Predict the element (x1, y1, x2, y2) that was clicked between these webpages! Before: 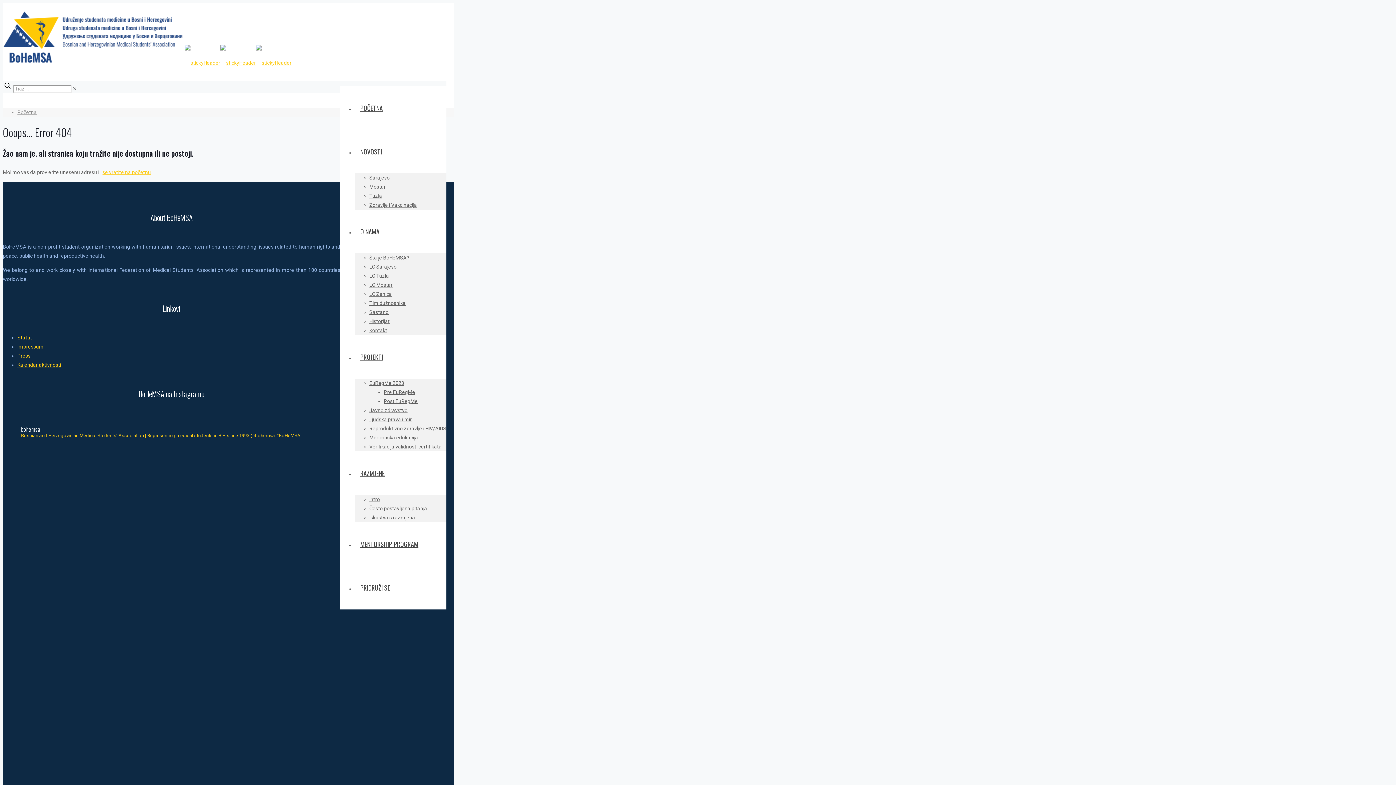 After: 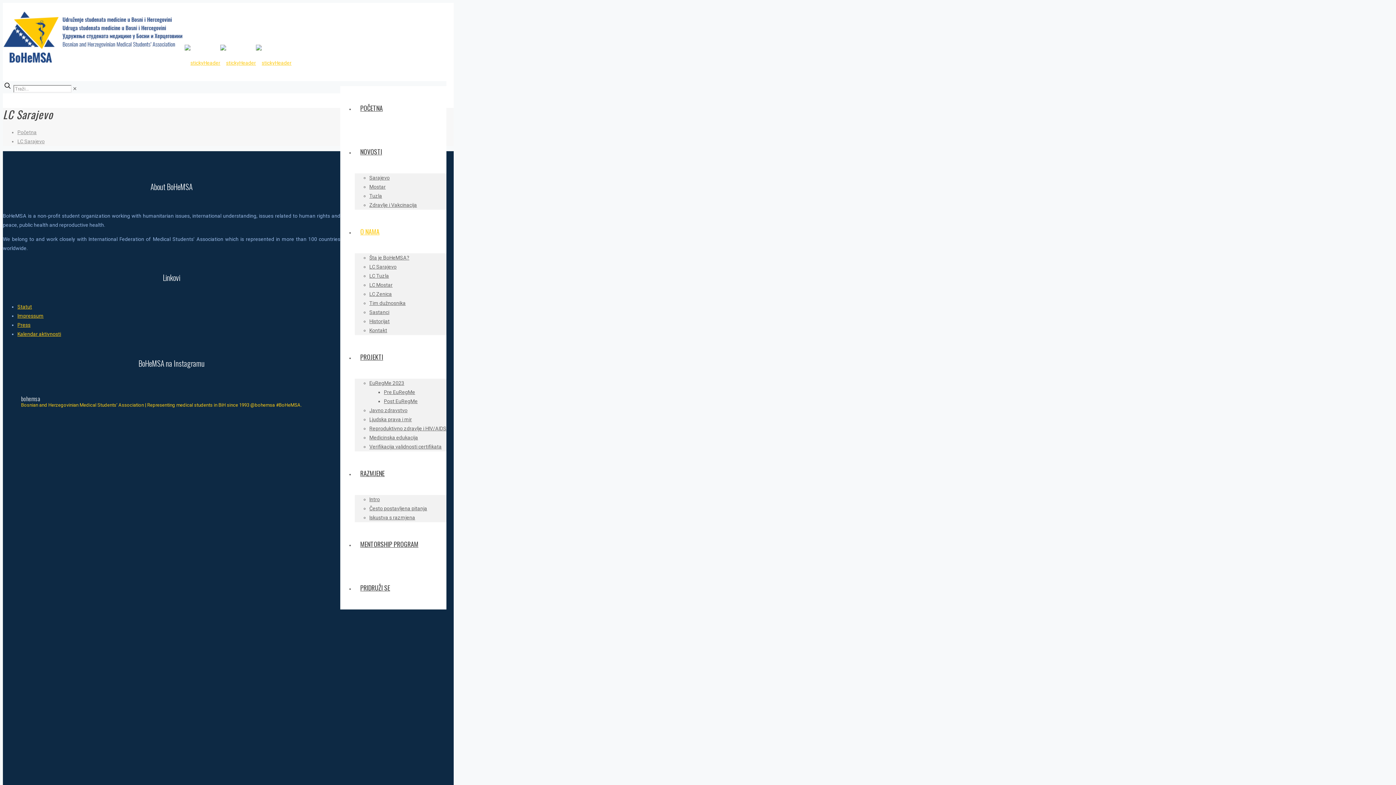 Action: bbox: (369, 264, 396, 269) label: LC Sarajevo